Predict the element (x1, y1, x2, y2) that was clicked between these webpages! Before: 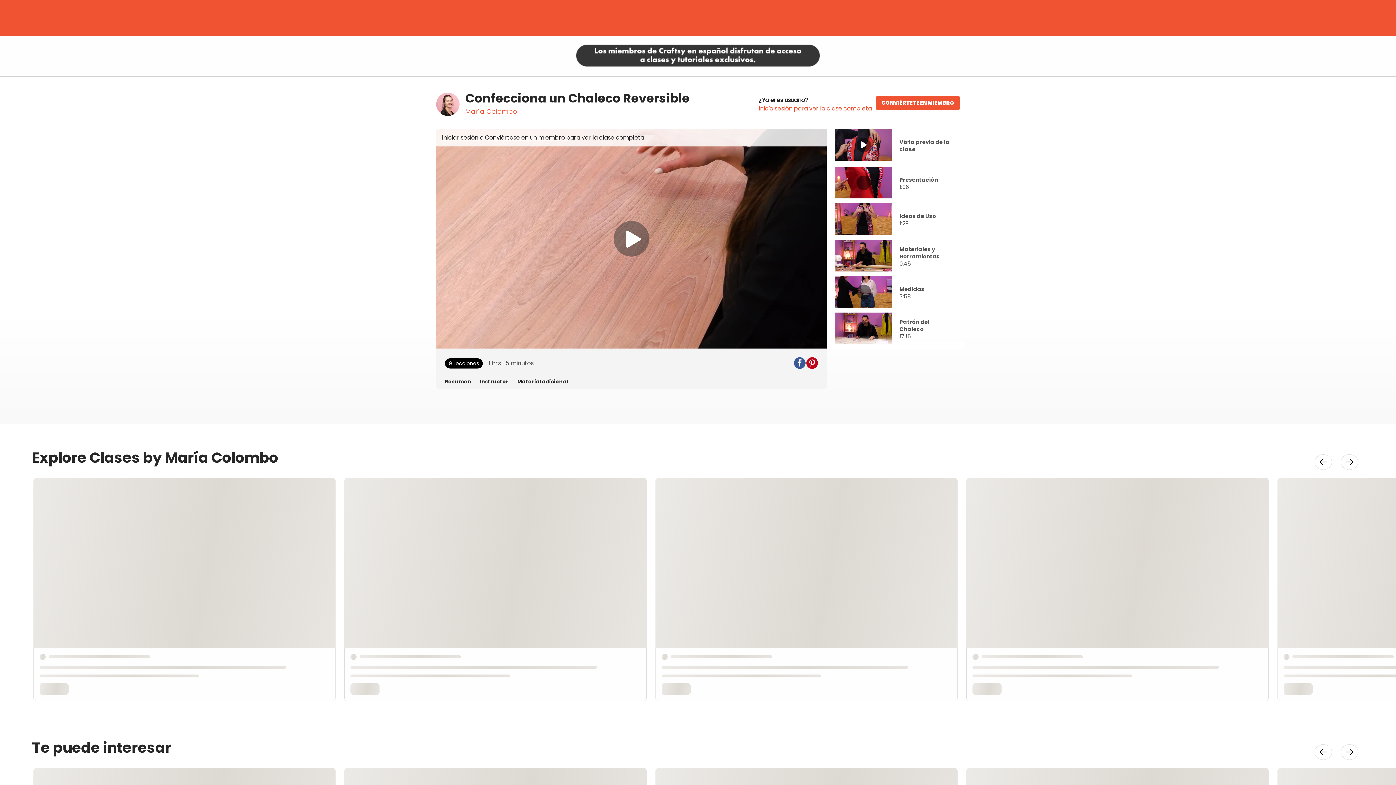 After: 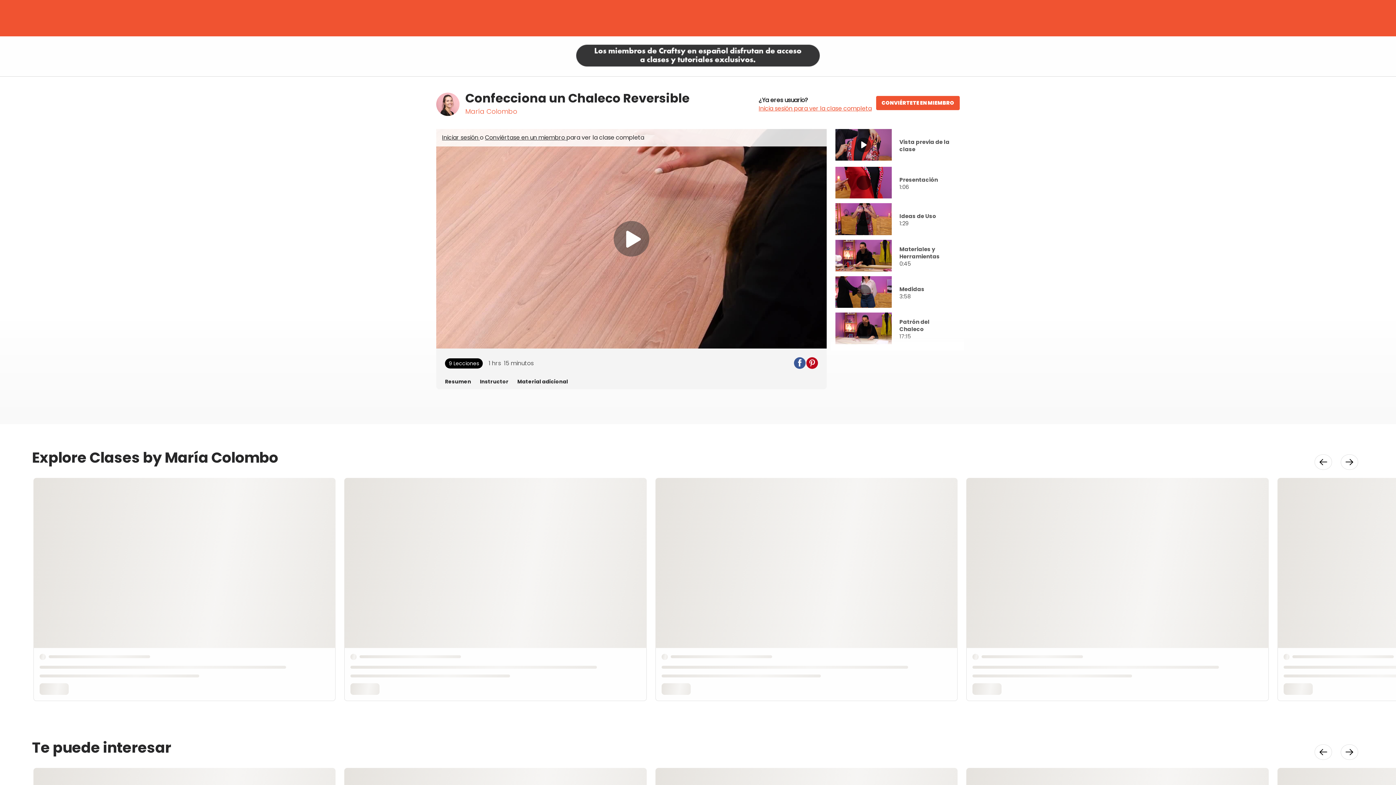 Action: label: Resumen bbox: (445, 378, 471, 386)